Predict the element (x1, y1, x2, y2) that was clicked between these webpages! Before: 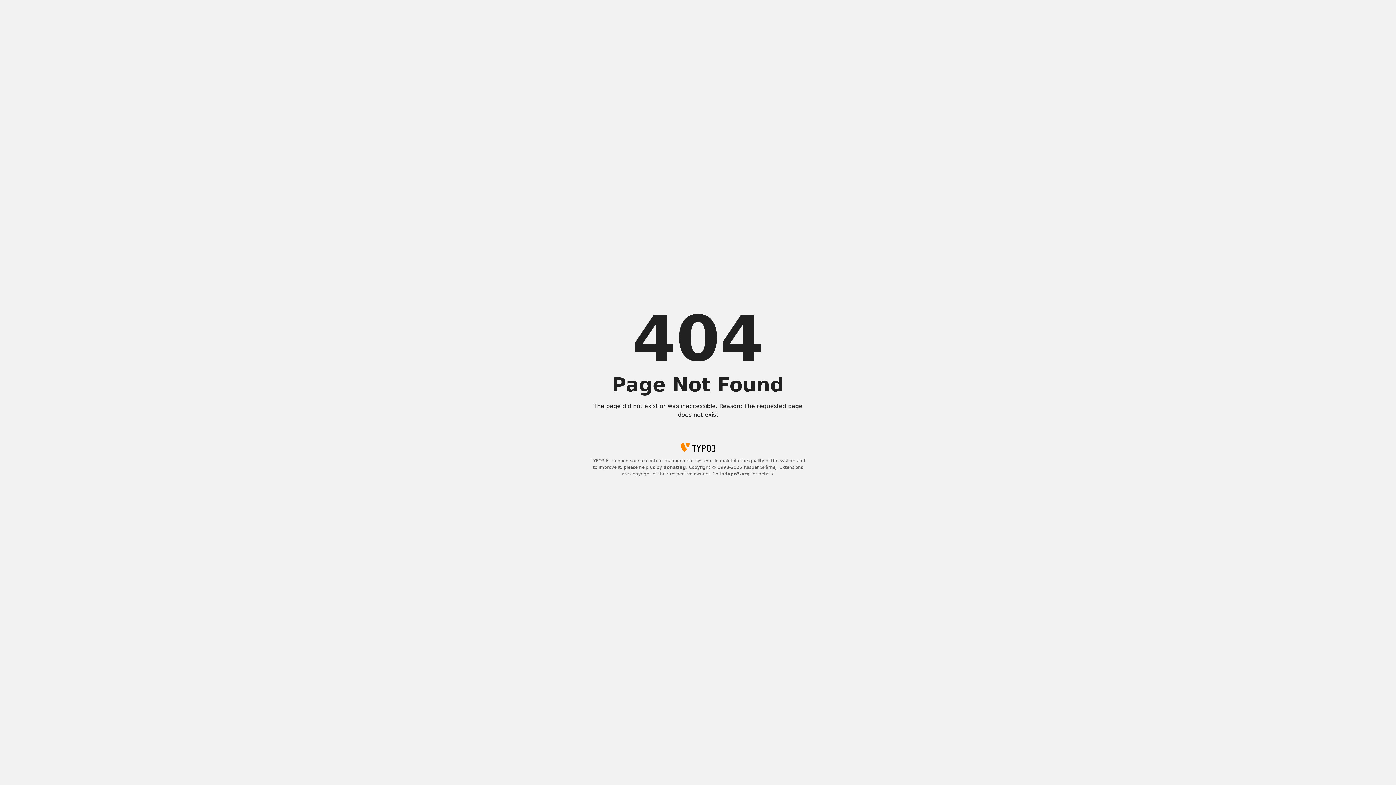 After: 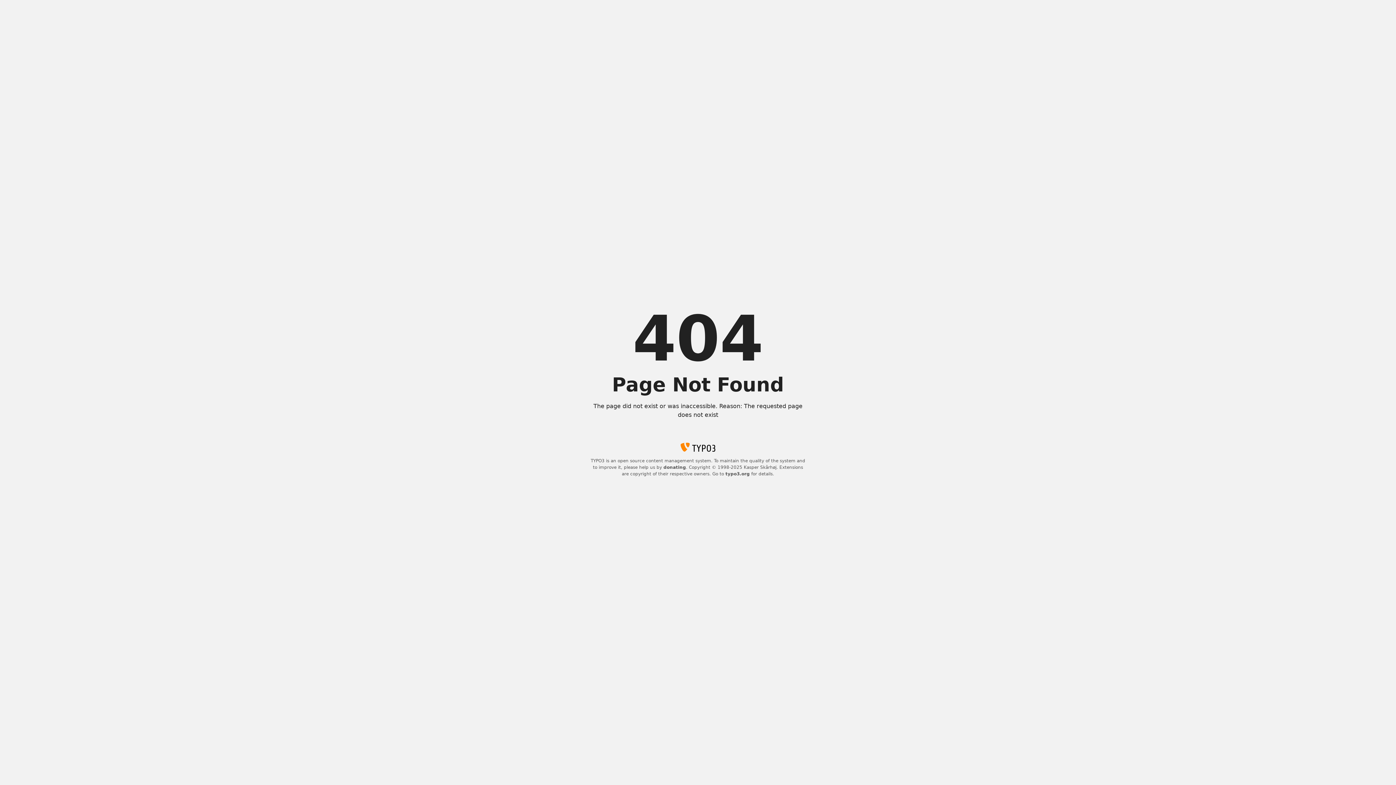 Action: label: typo3.org bbox: (725, 471, 750, 476)